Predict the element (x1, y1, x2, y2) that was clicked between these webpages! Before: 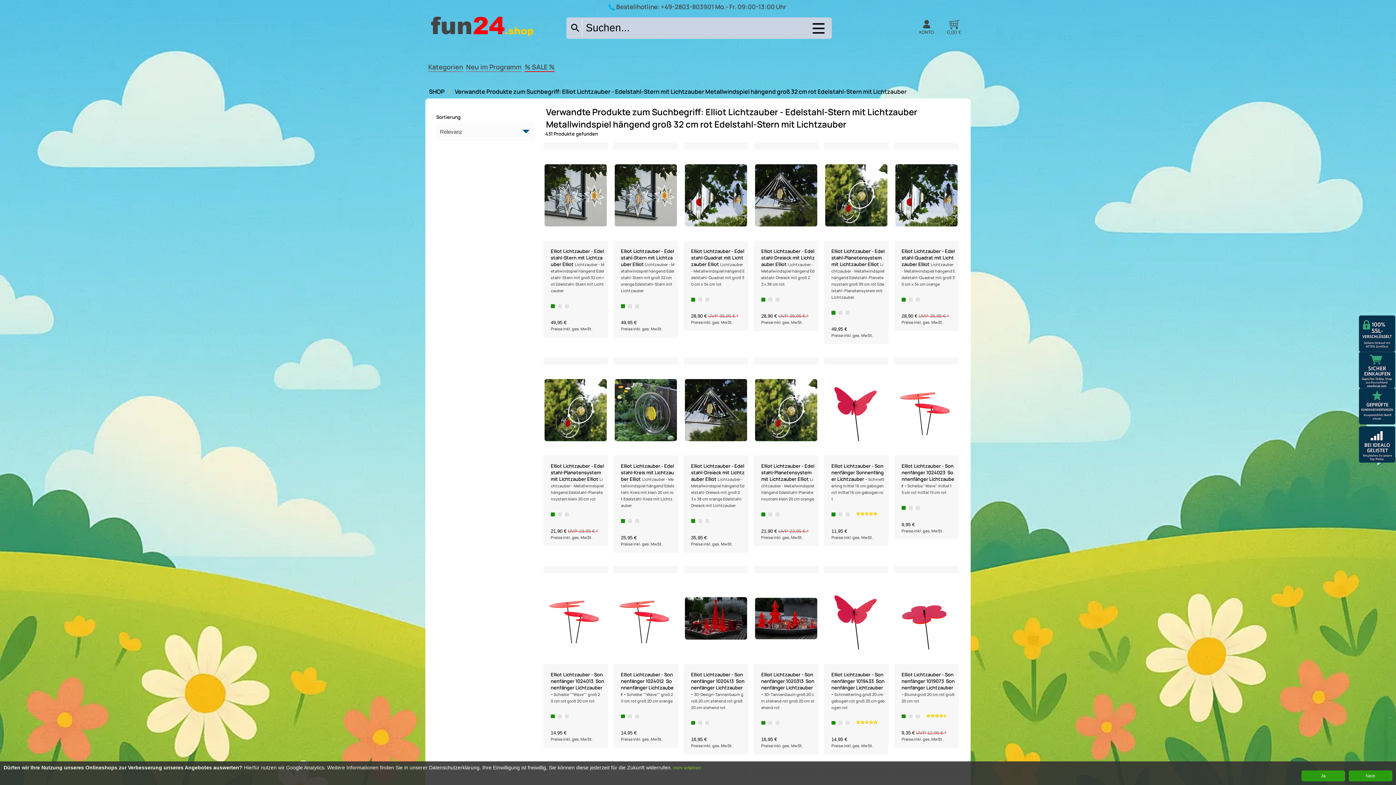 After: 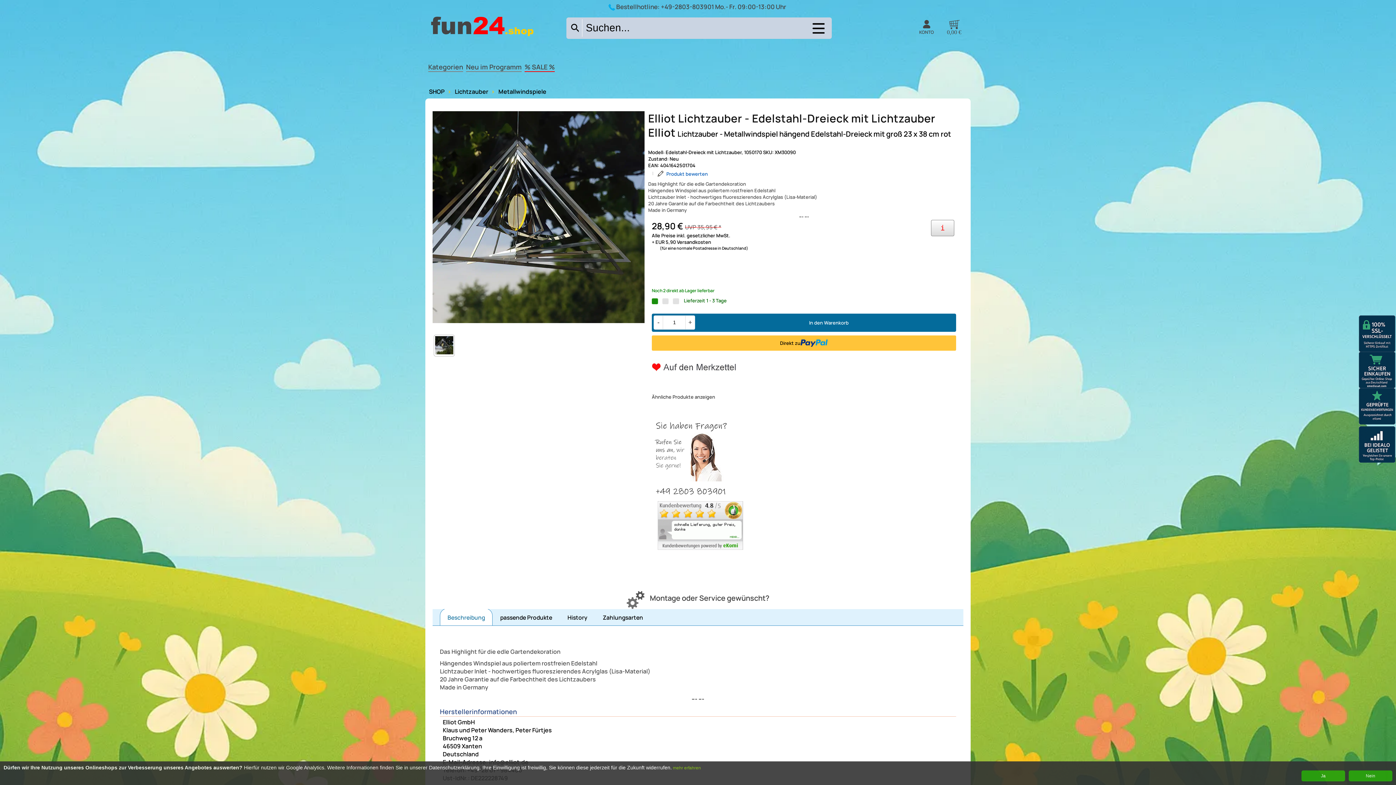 Action: label: Elliot Lichtzauber - Edelstahl-Dreieck mit Lichtzauber Elliot Lichtzauber - Metallwindspiel hängend Edelstahl-Dreieck mit groß 23 x 38 cm rot bbox: (761, 248, 814, 287)